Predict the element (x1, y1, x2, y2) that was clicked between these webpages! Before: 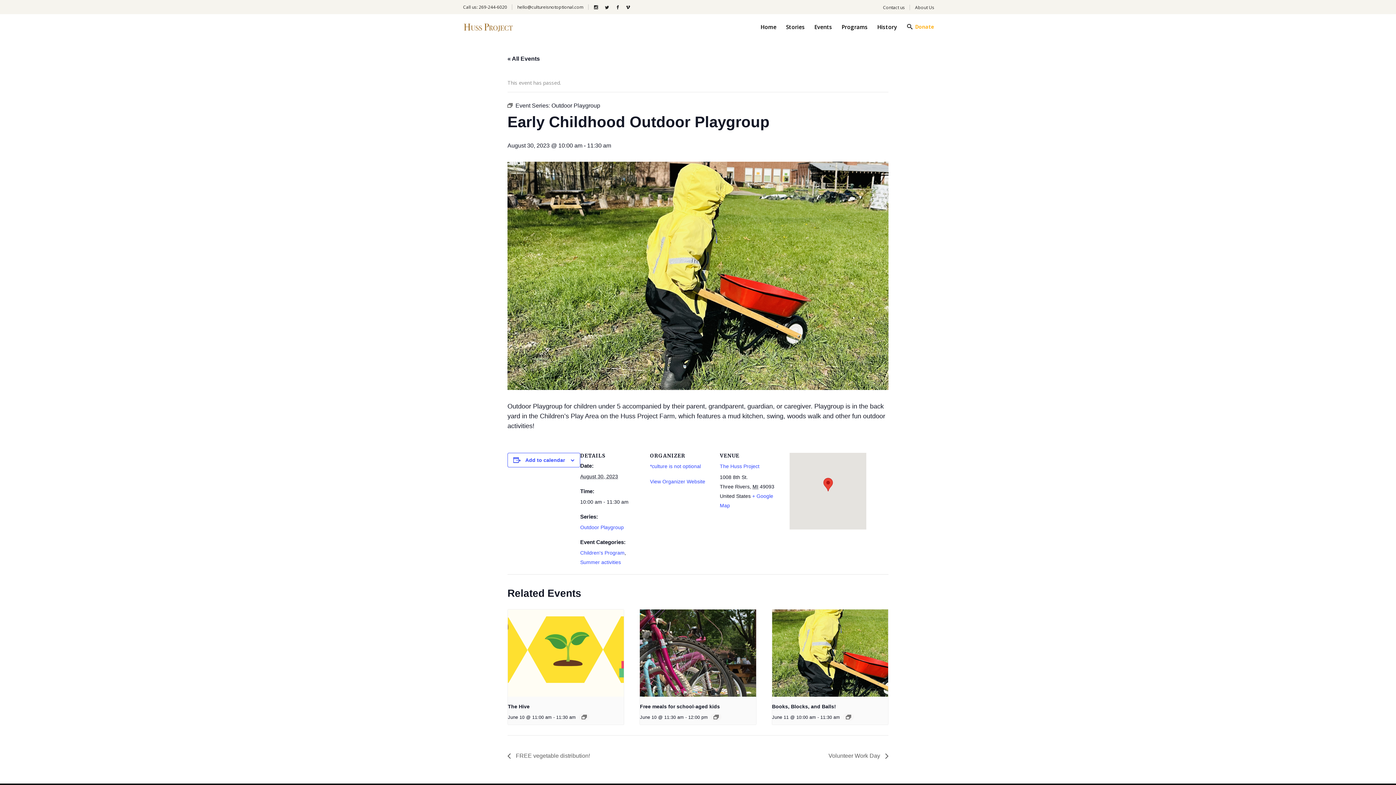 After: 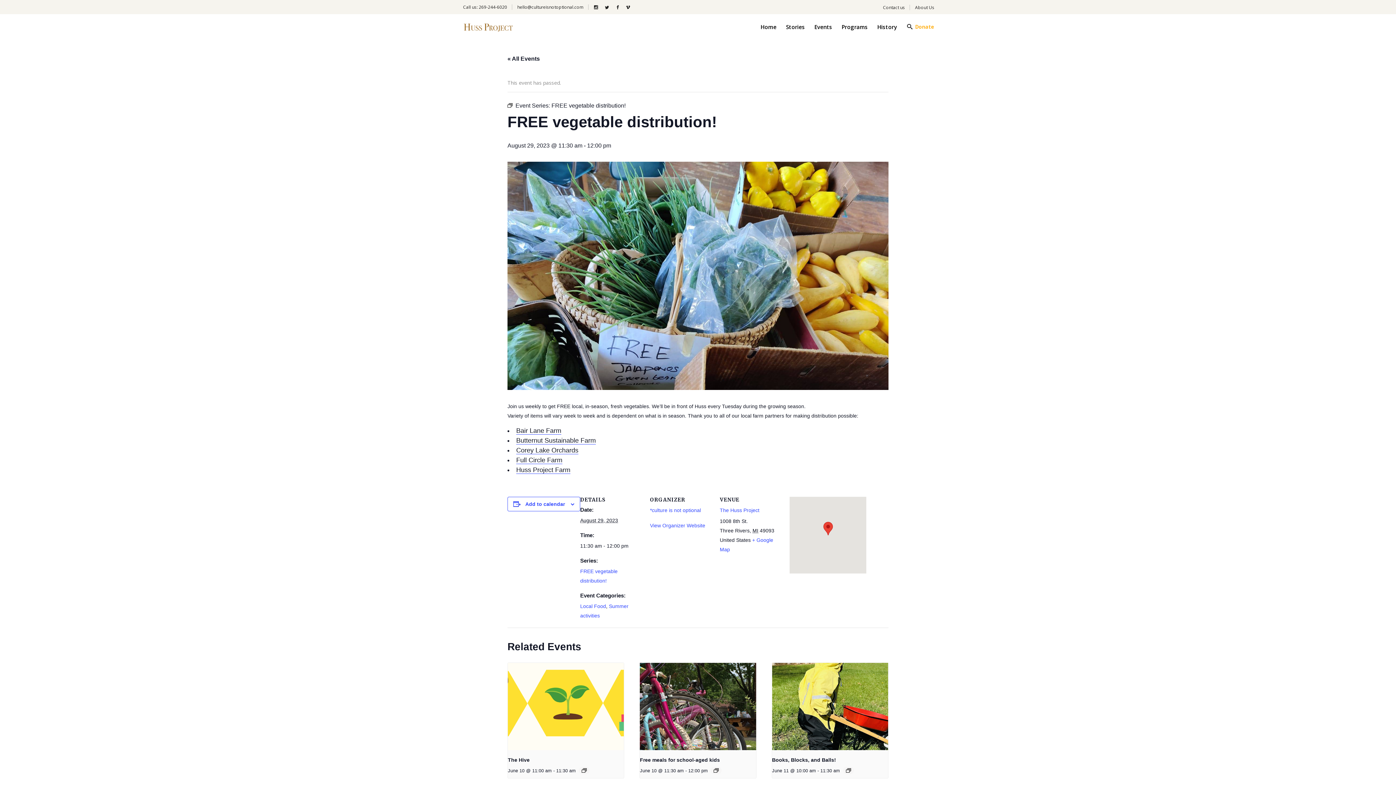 Action: bbox: (507, 753, 594, 759) label:  FREE vegetable distribution!